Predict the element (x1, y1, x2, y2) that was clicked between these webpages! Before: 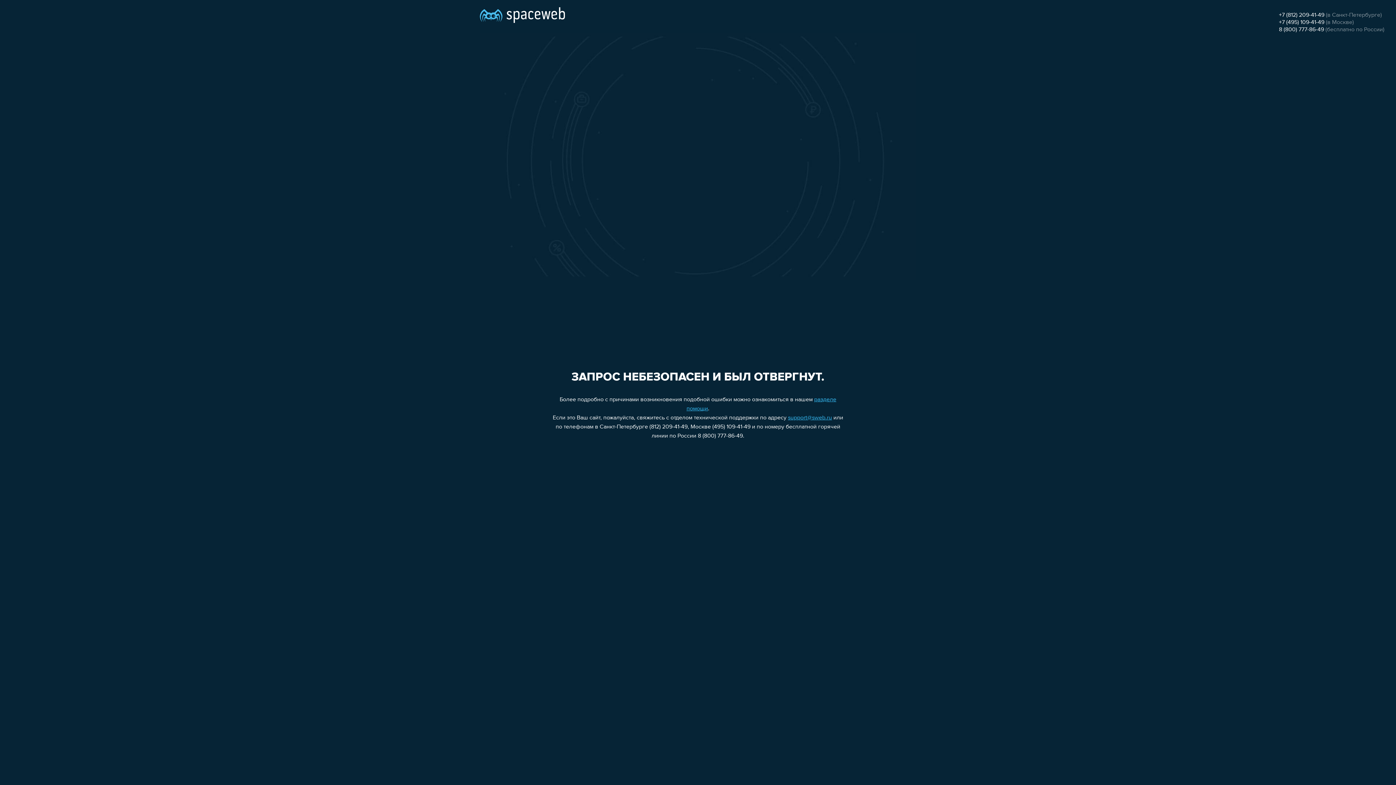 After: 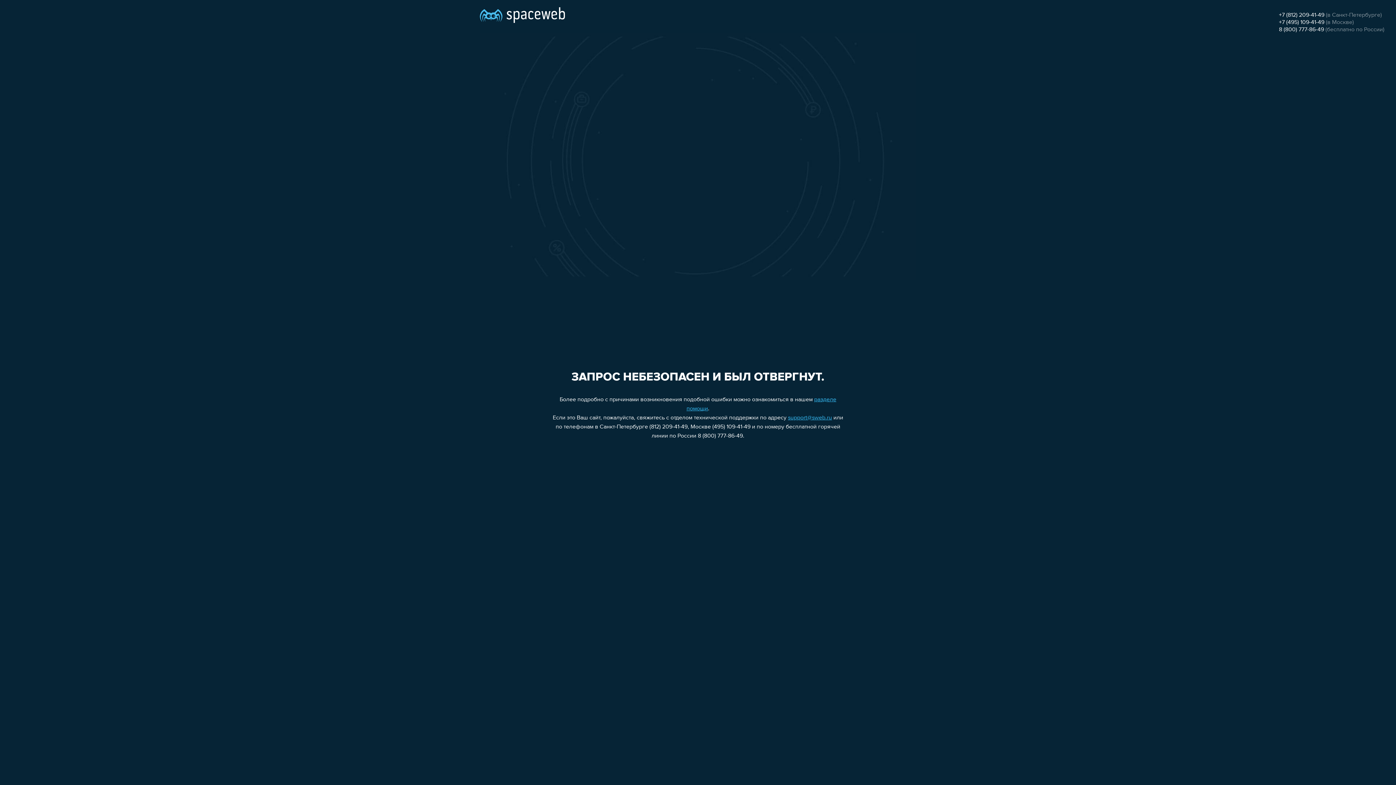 Action: bbox: (788, 415, 832, 421) label: support@sweb.ru